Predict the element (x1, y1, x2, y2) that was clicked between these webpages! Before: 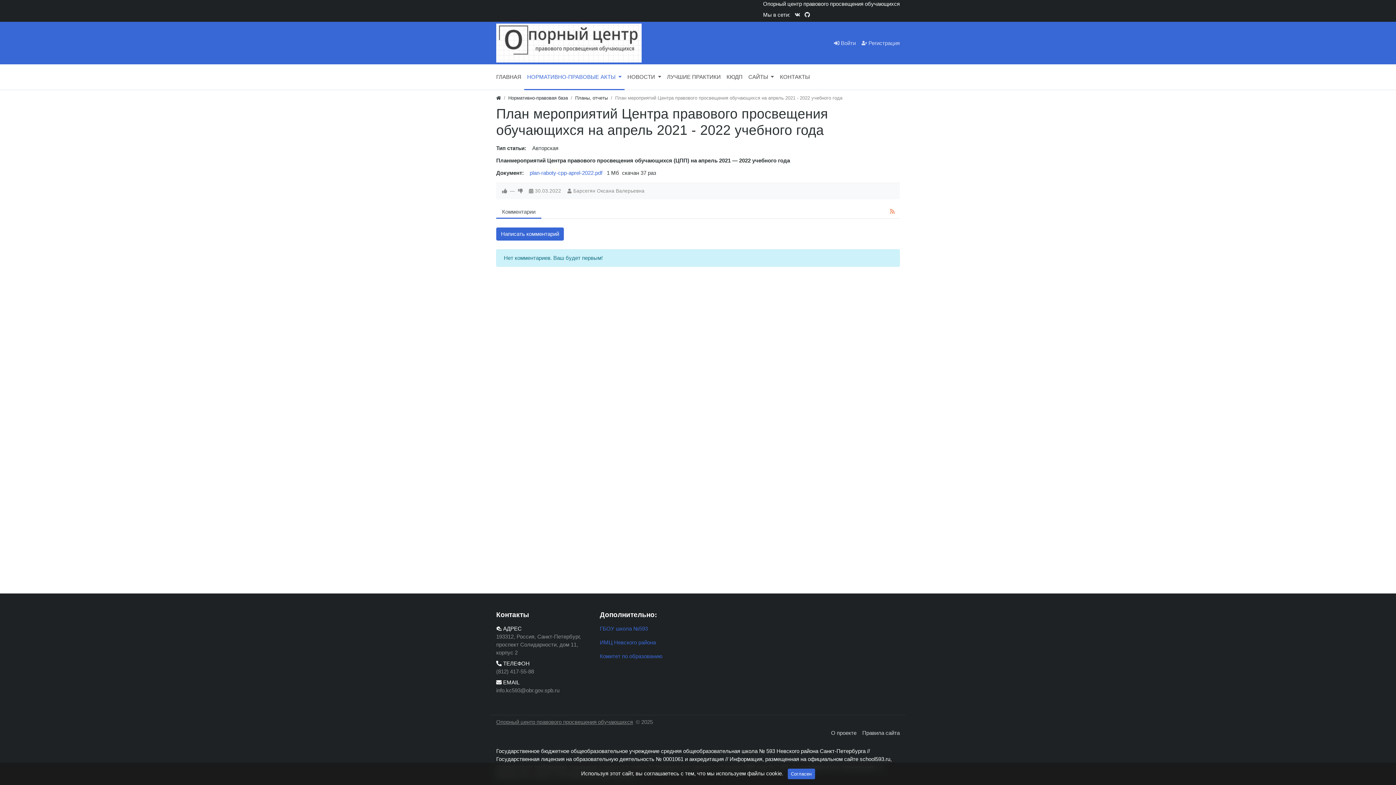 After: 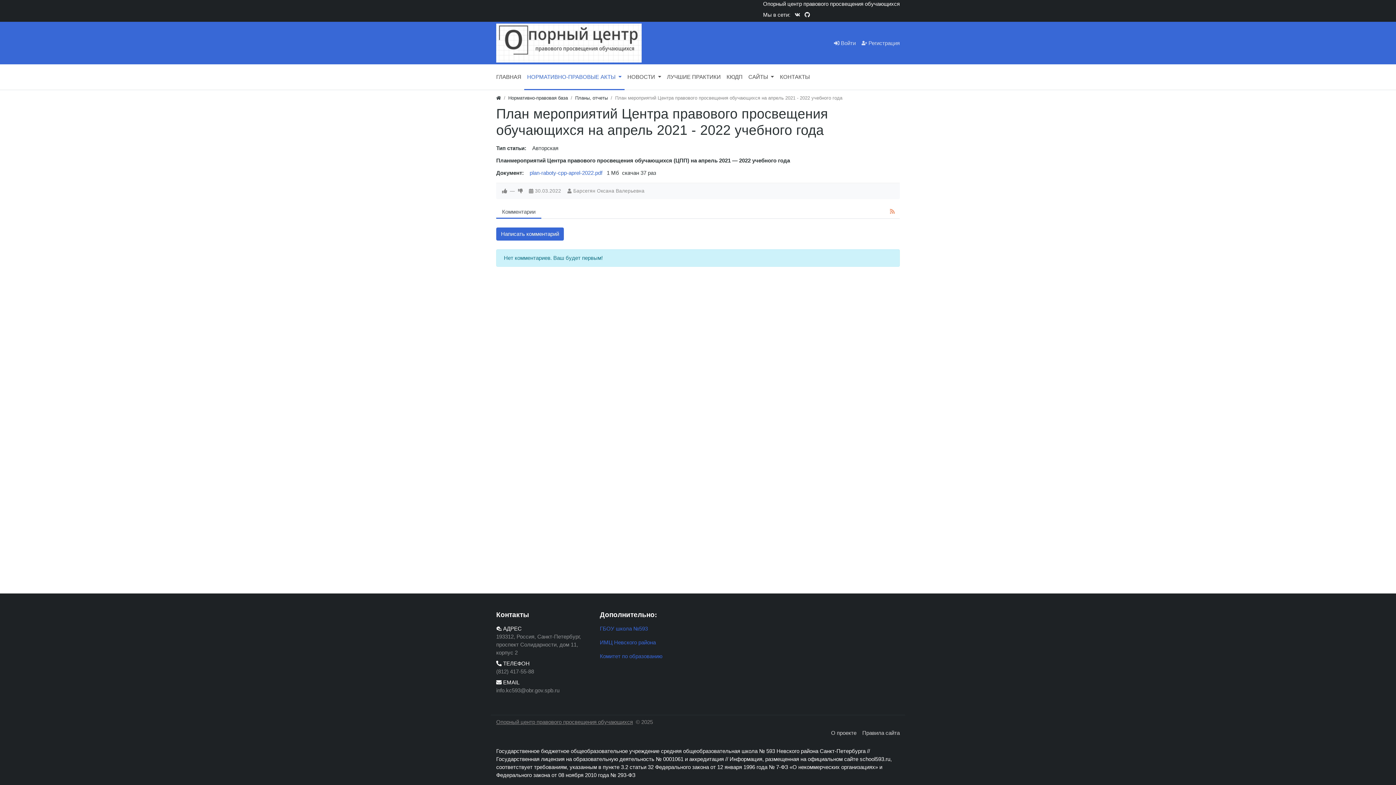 Action: label: Согласен bbox: (787, 769, 815, 779)